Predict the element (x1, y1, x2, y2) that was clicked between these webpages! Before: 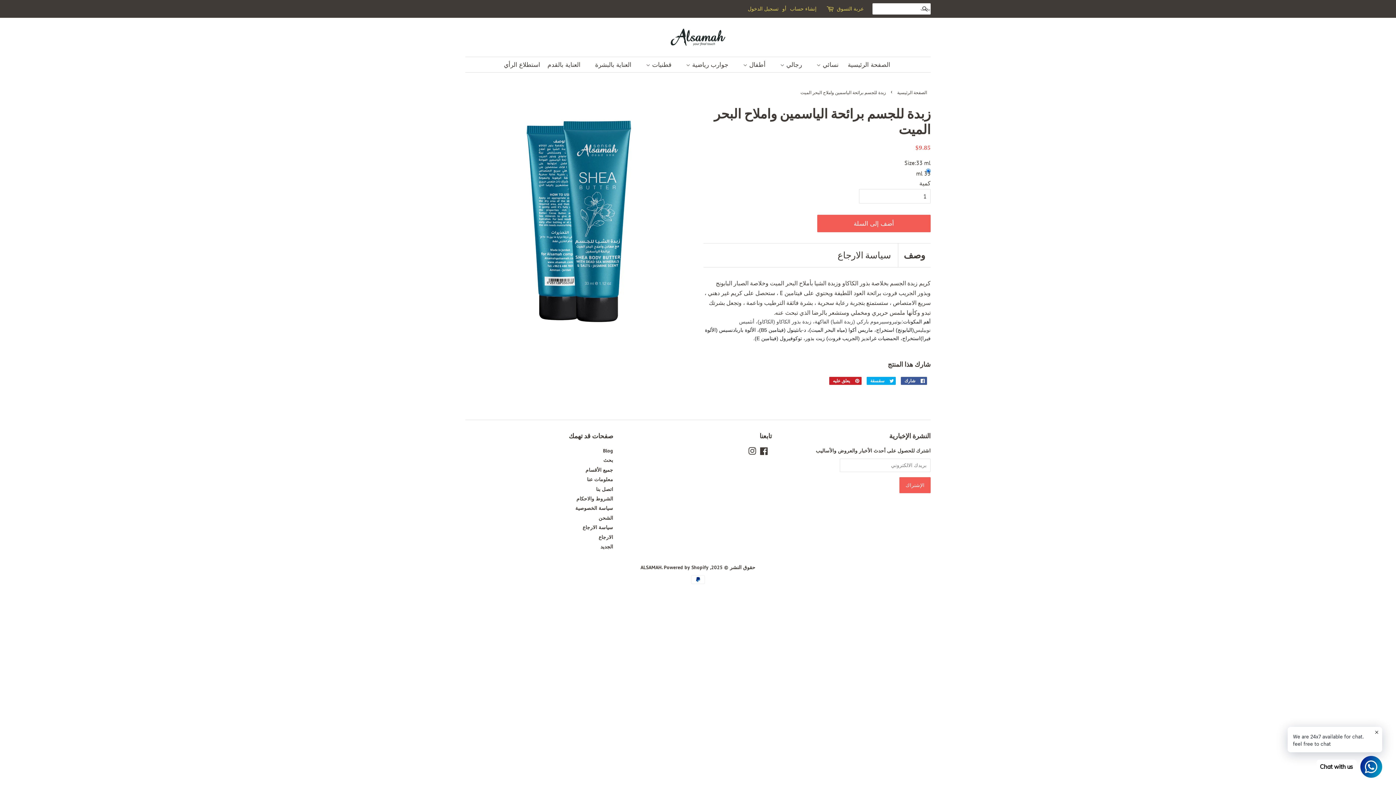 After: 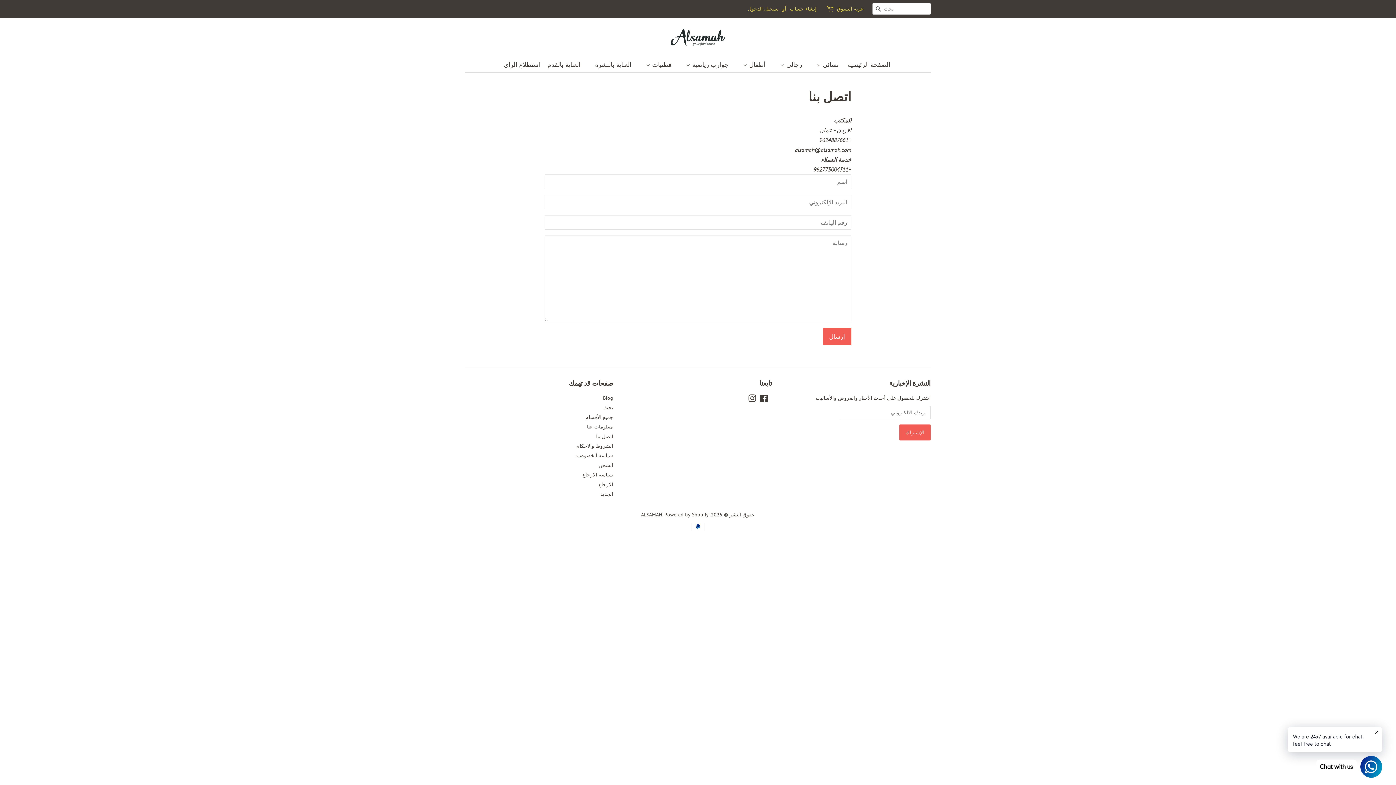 Action: label: اتصل بنا bbox: (596, 486, 613, 492)